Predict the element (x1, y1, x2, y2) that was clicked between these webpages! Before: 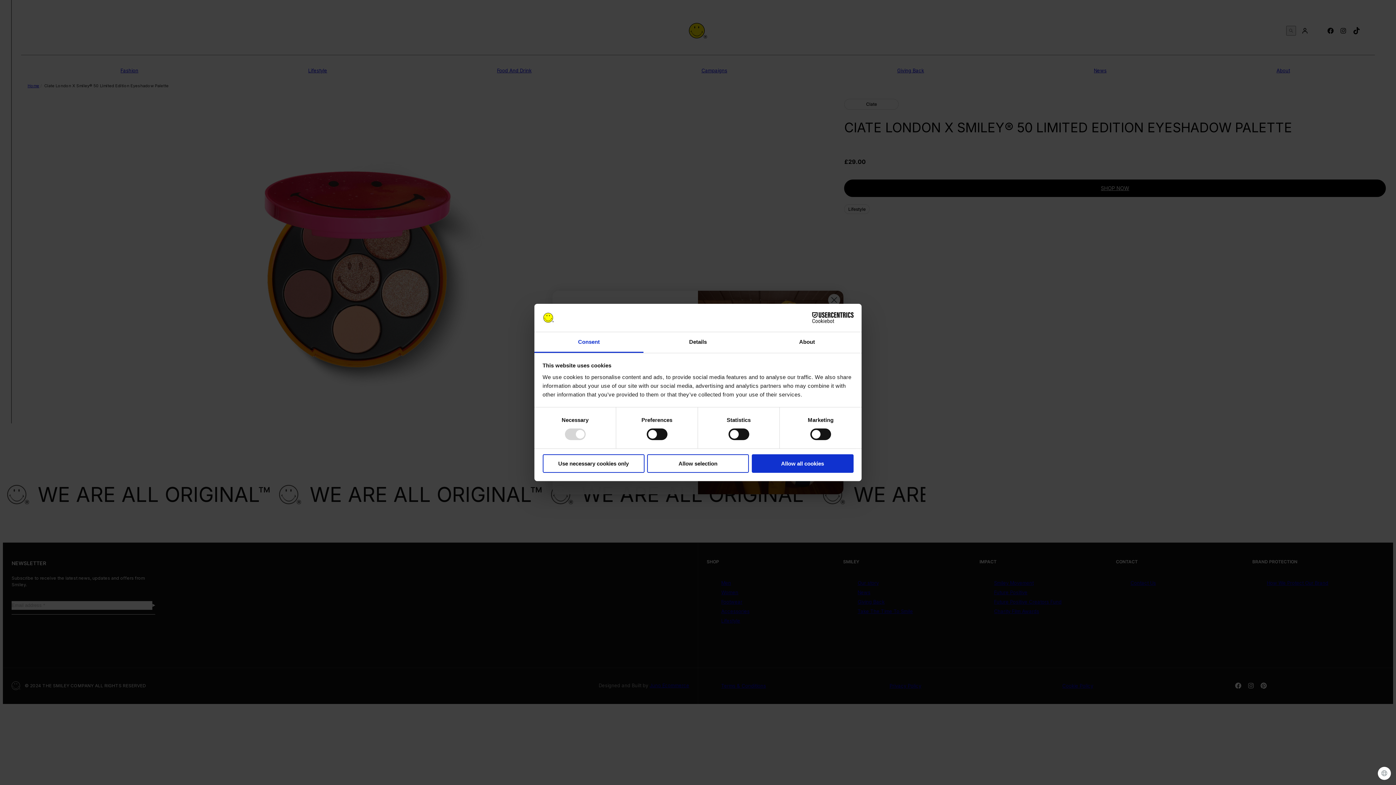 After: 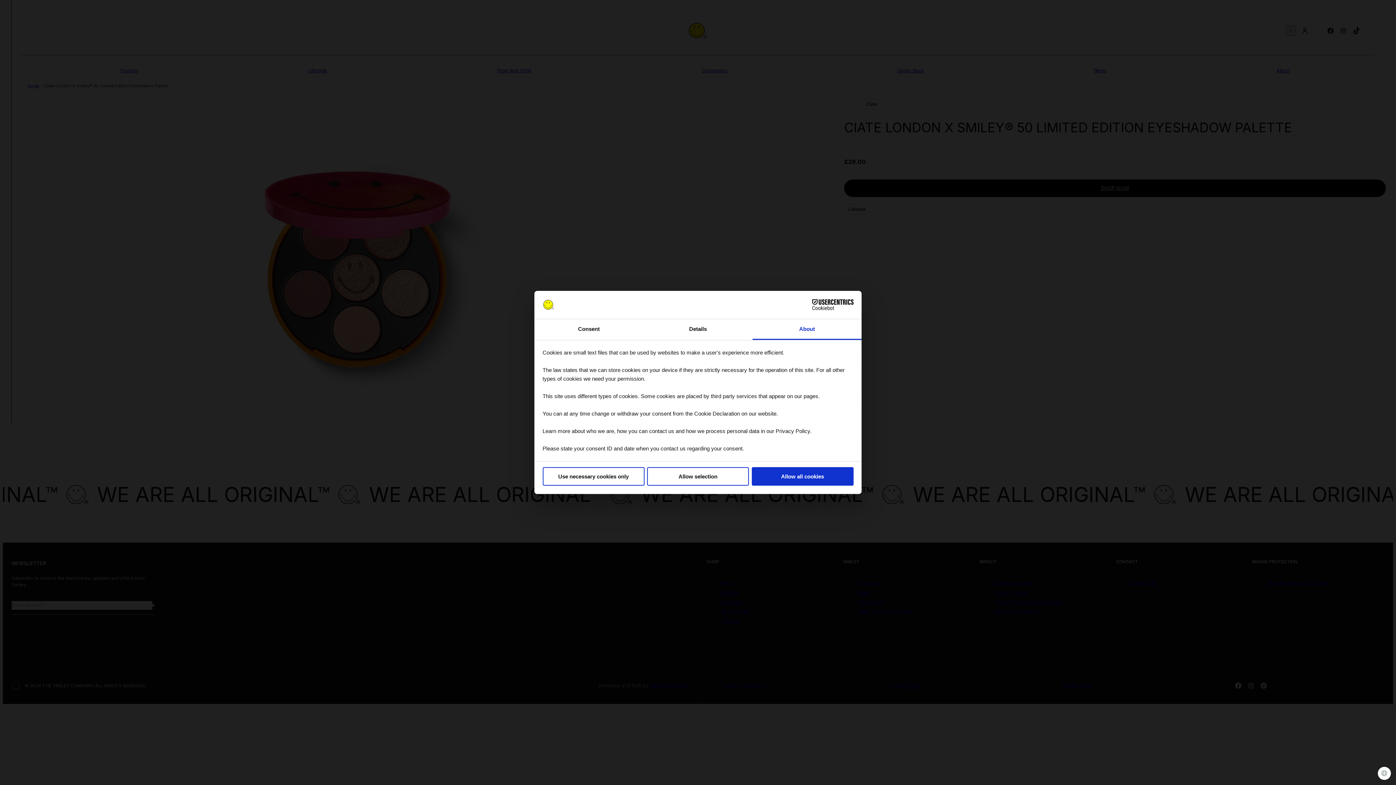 Action: bbox: (752, 332, 861, 353) label: About